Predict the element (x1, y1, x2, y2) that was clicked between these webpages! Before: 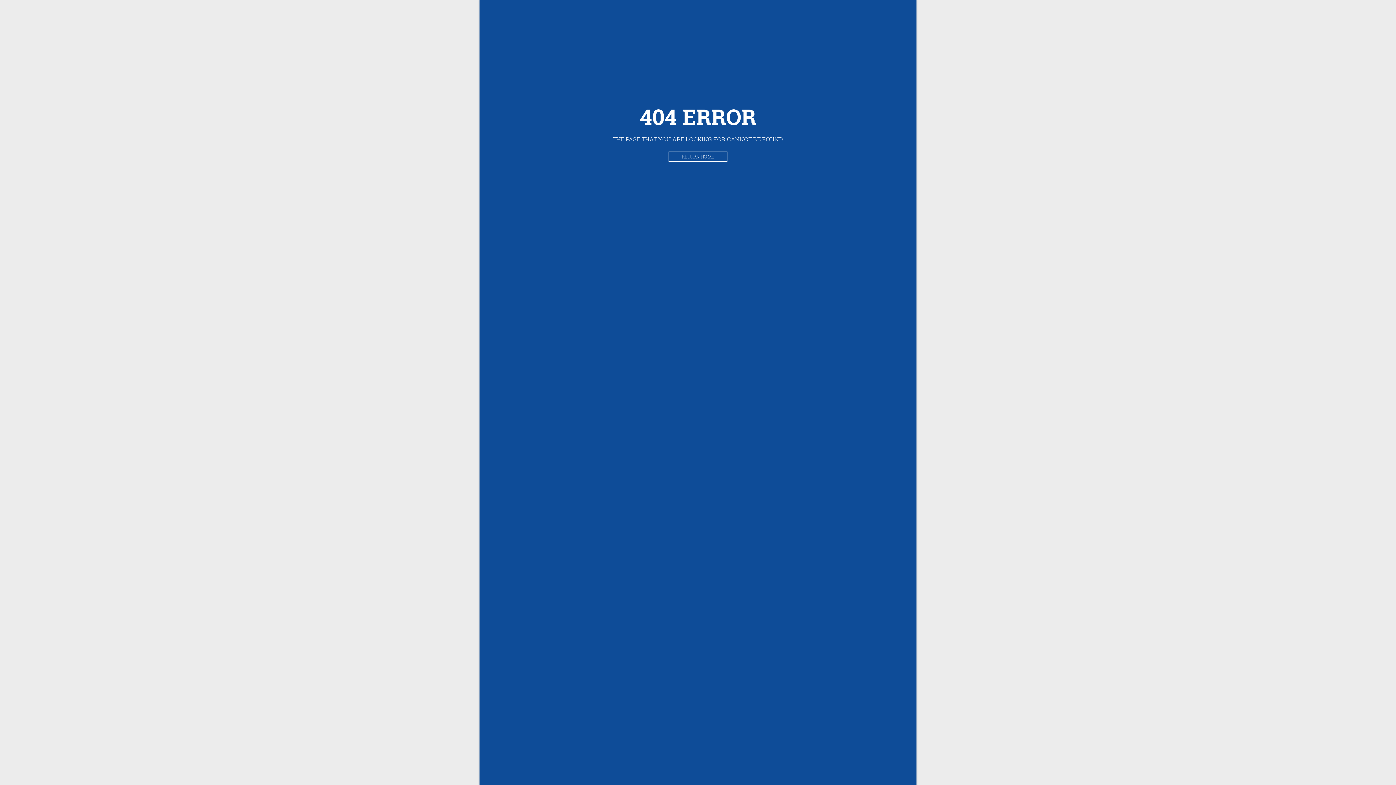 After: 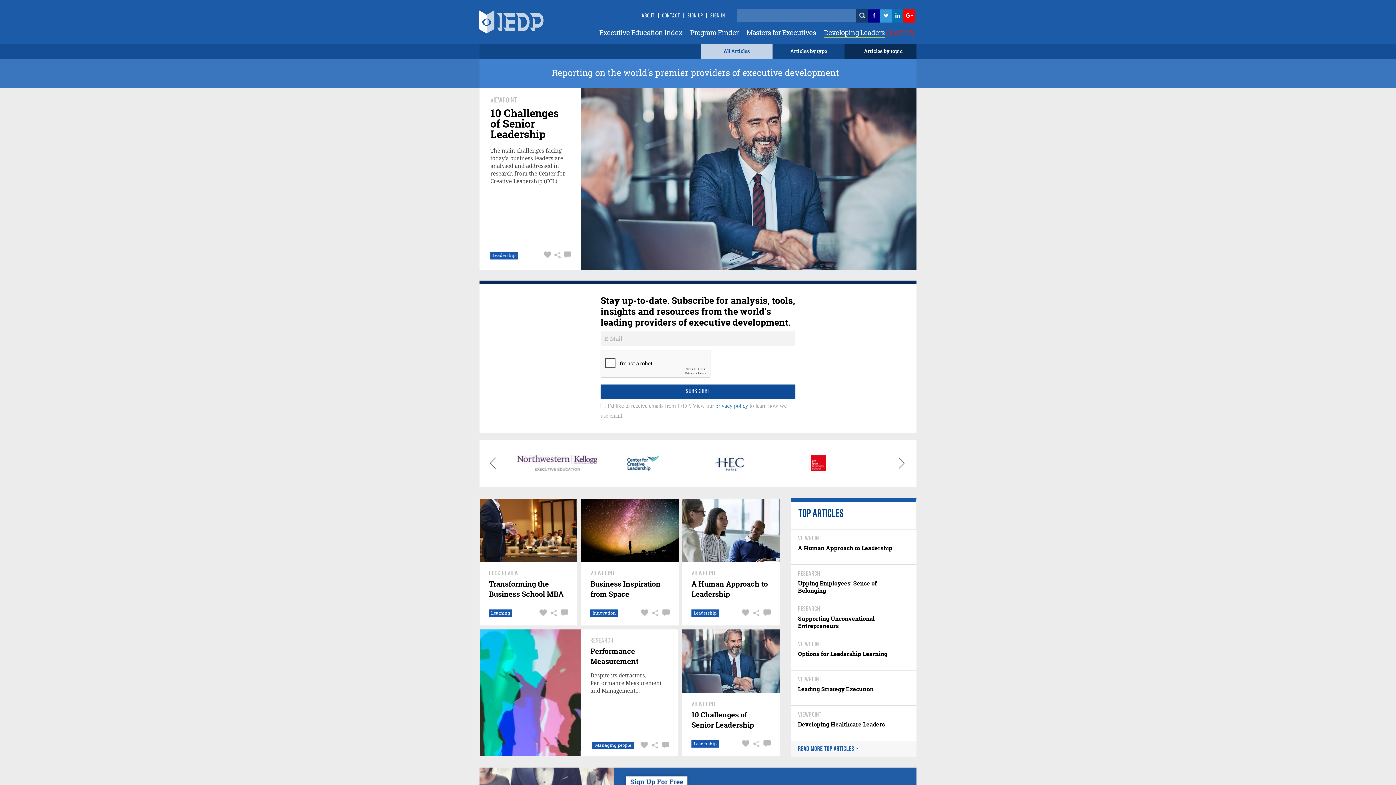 Action: bbox: (668, 151, 727, 161) label: RETURN HOME